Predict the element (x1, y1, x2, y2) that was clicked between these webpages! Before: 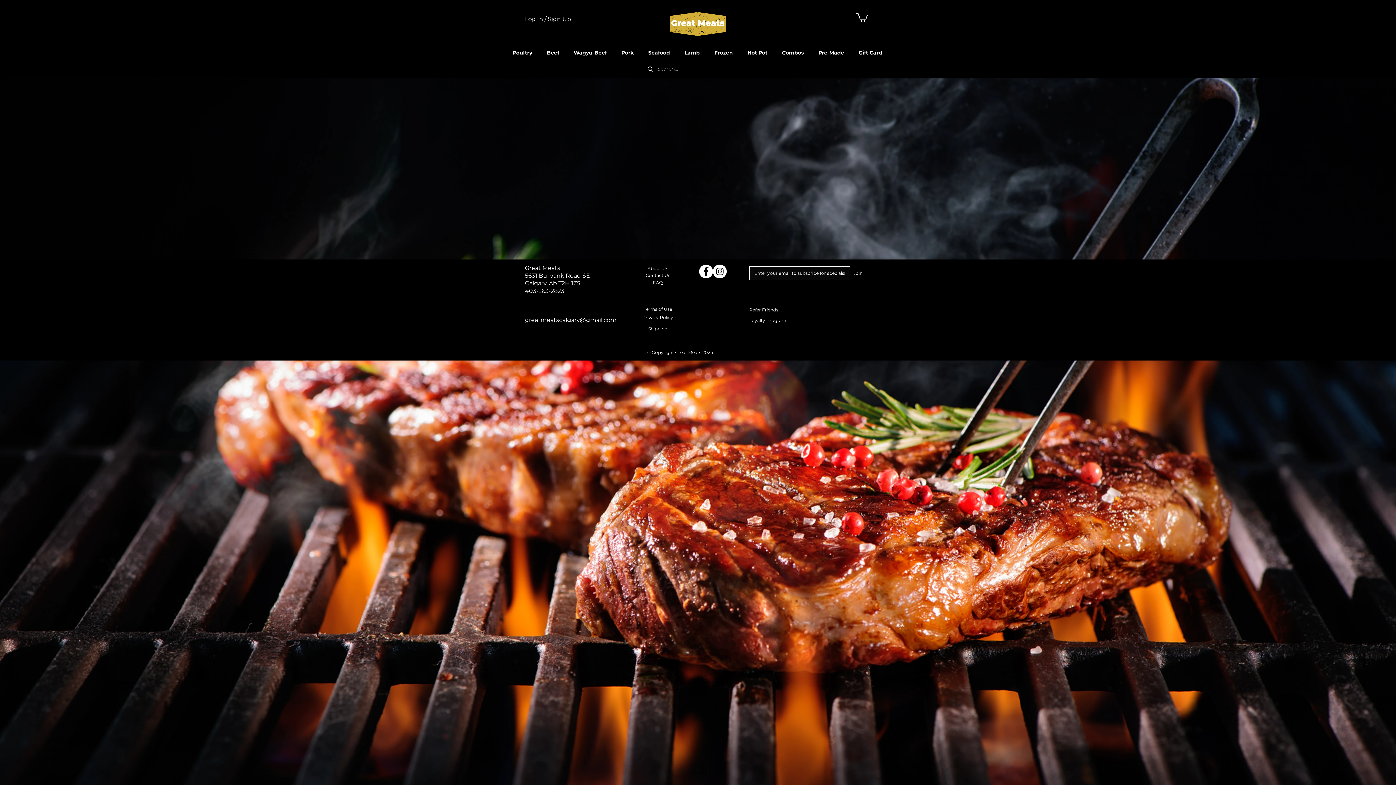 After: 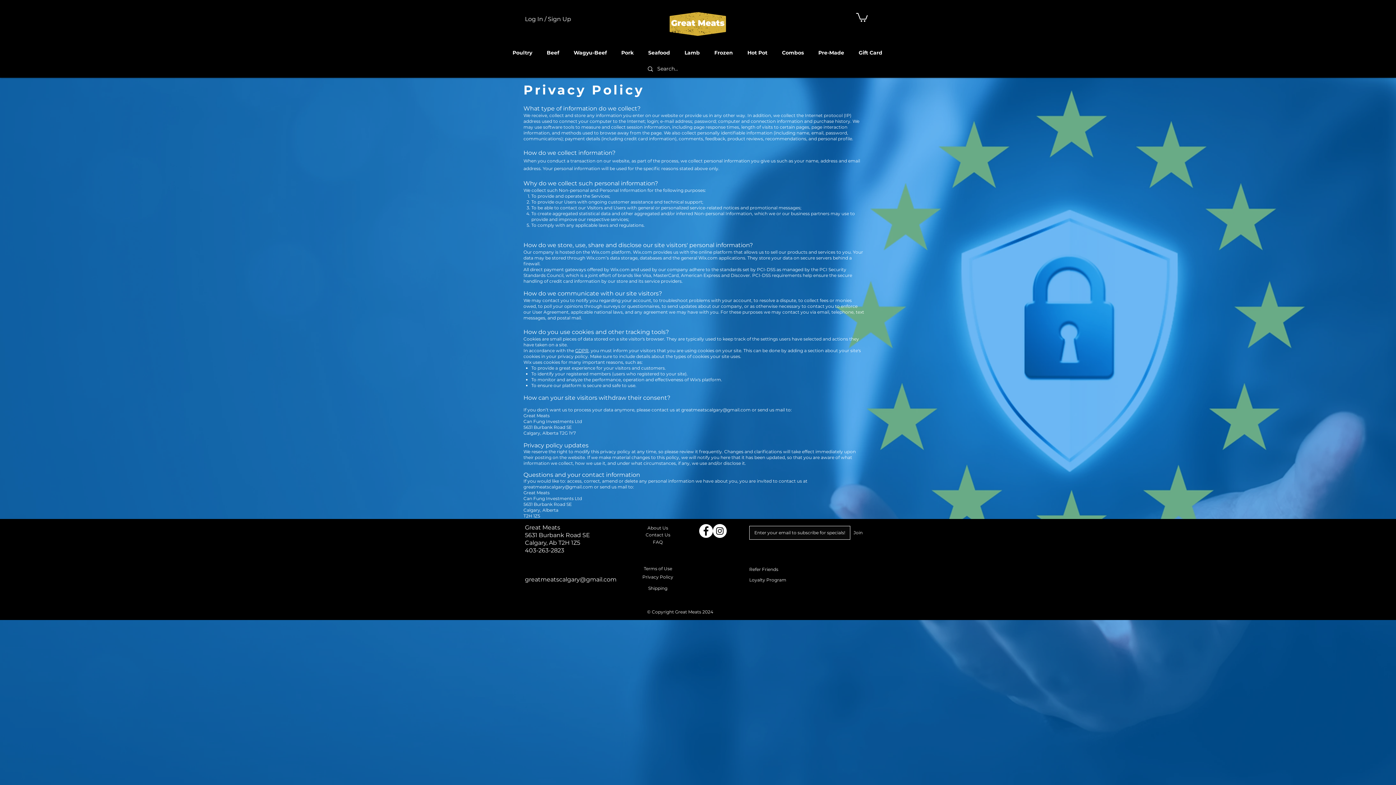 Action: bbox: (641, 313, 674, 321) label: Privacy Policy